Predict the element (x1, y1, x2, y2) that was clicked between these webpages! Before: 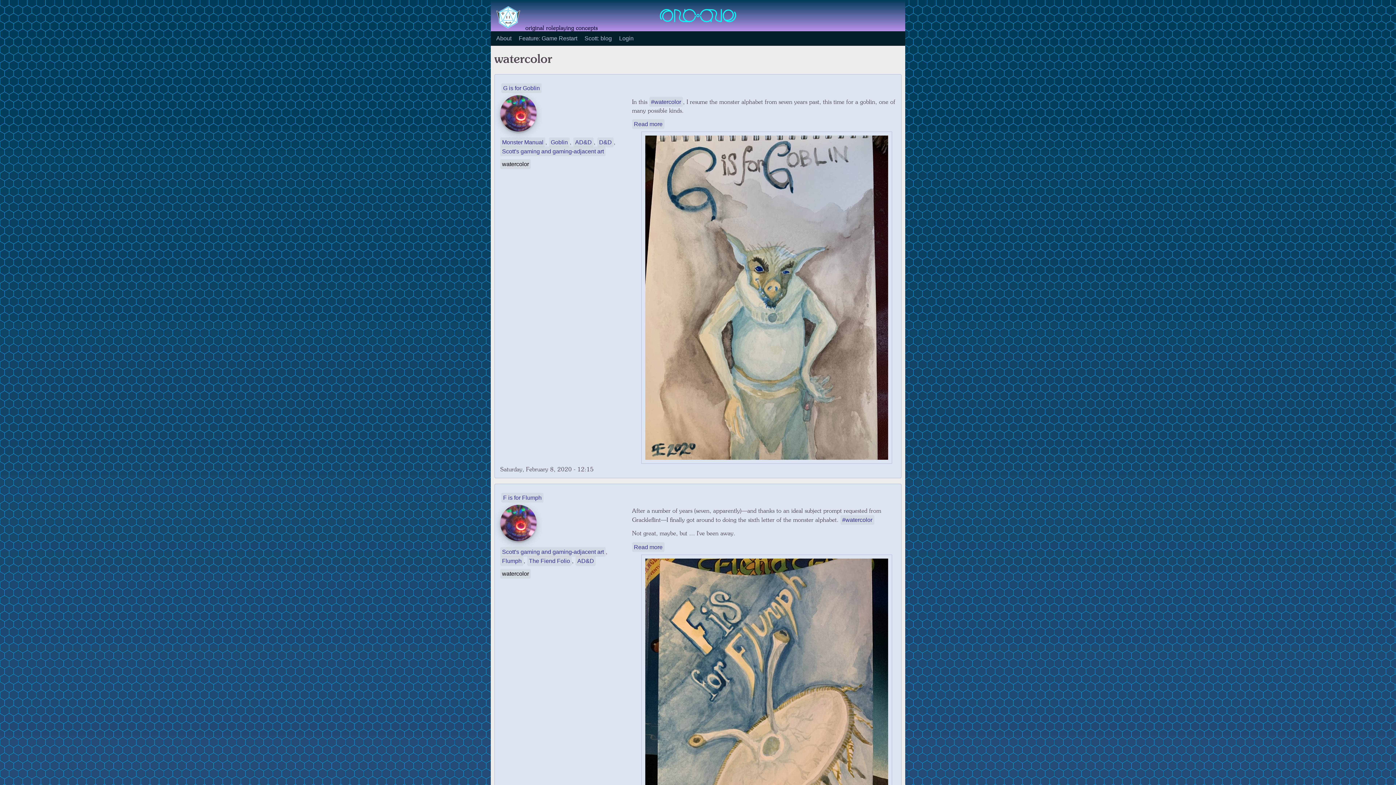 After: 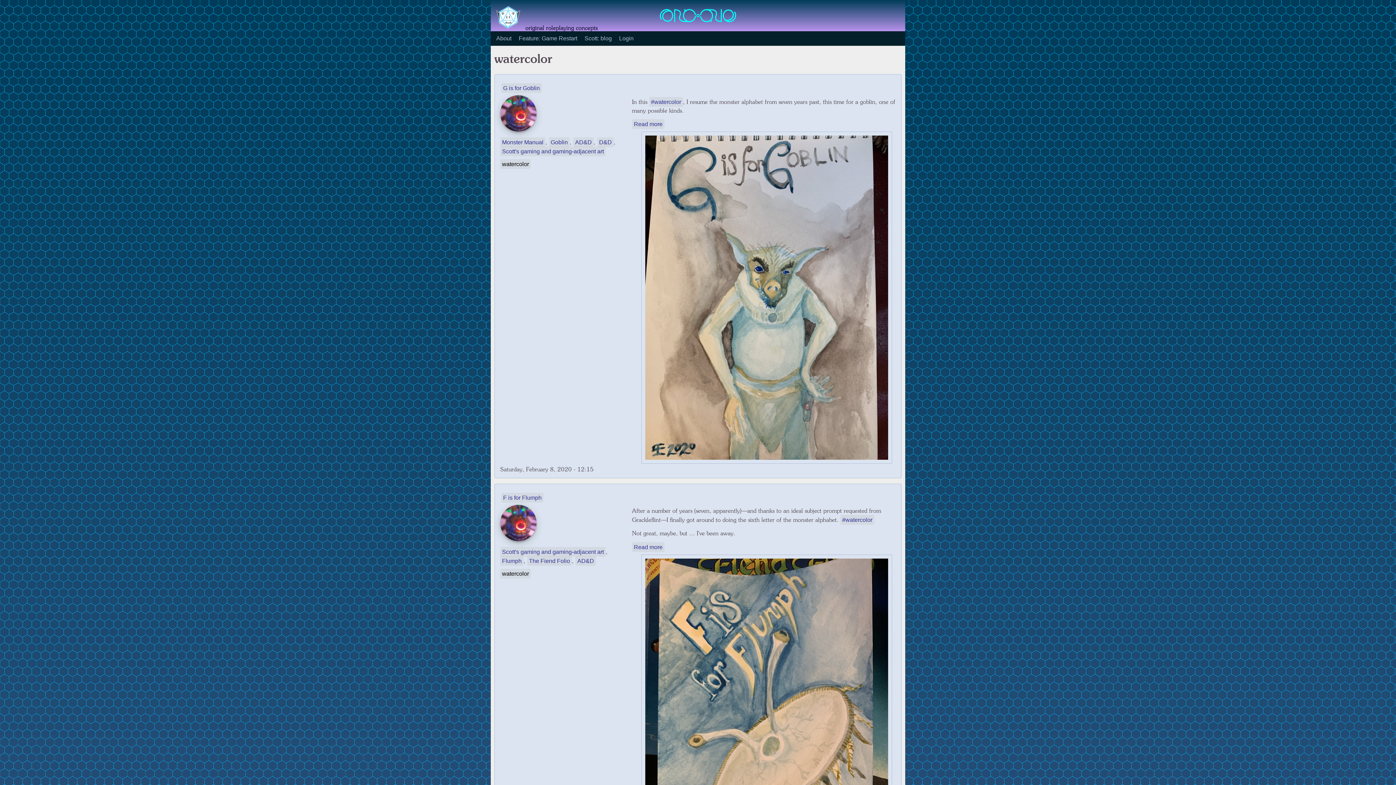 Action: bbox: (649, 96, 683, 106) label: #watercolor